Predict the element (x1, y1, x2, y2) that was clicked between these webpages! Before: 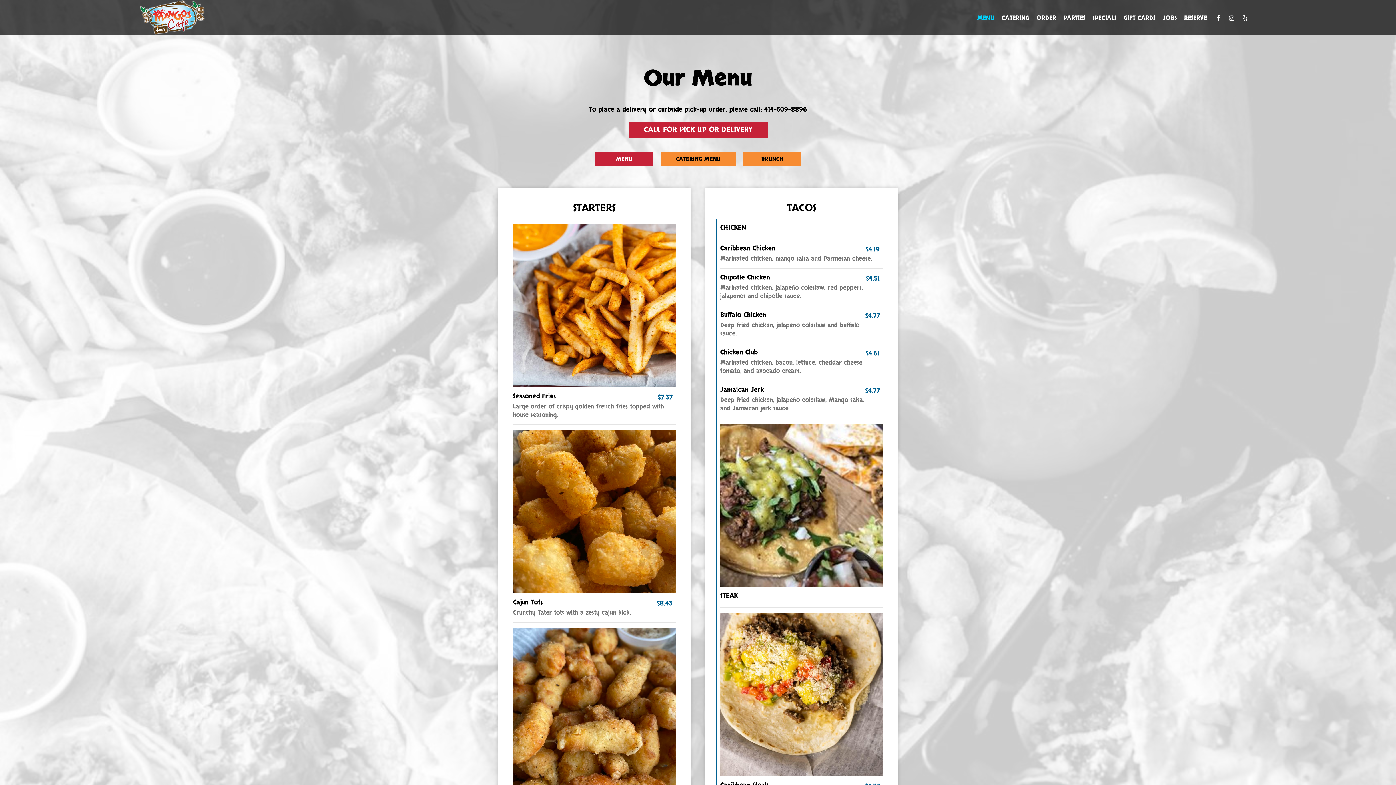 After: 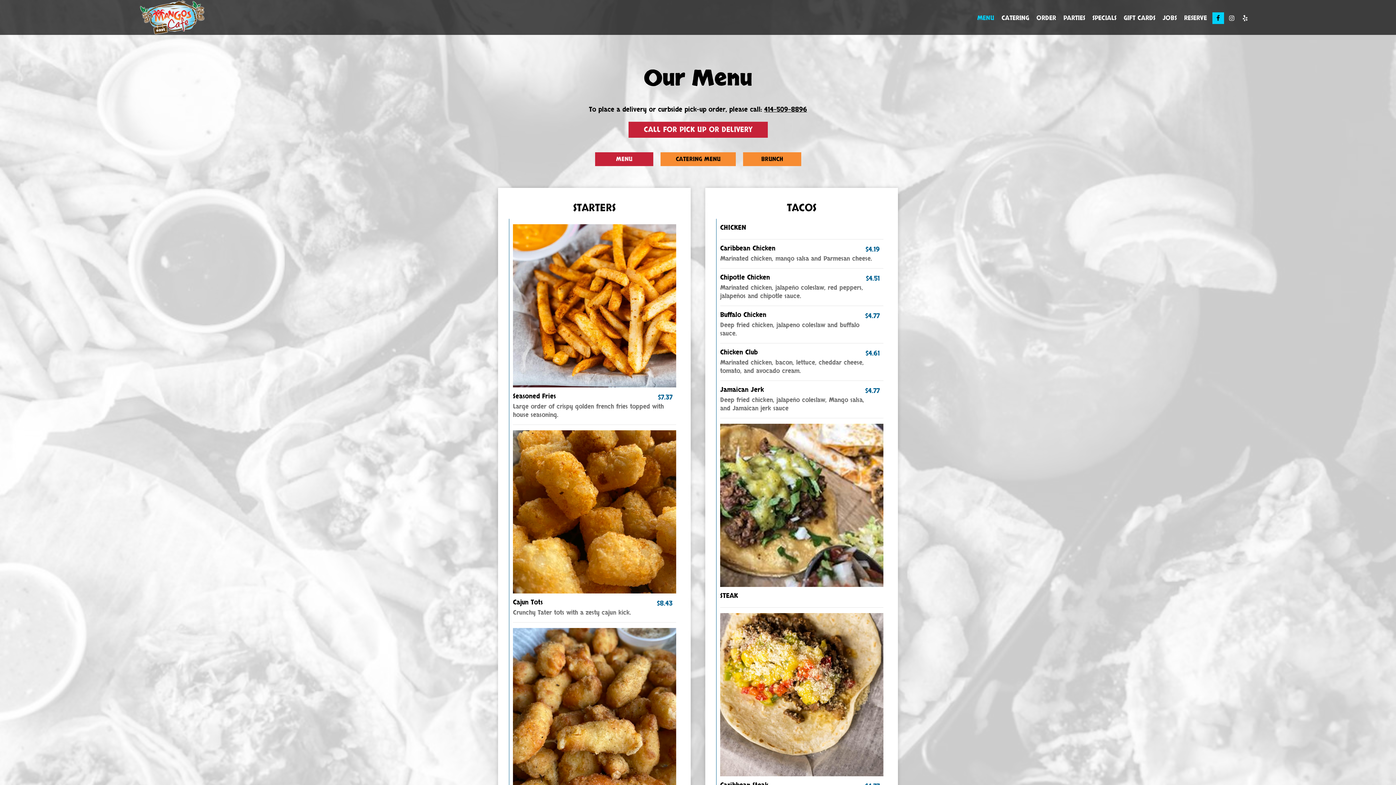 Action: bbox: (1212, 12, 1224, 24) label: Facebook page